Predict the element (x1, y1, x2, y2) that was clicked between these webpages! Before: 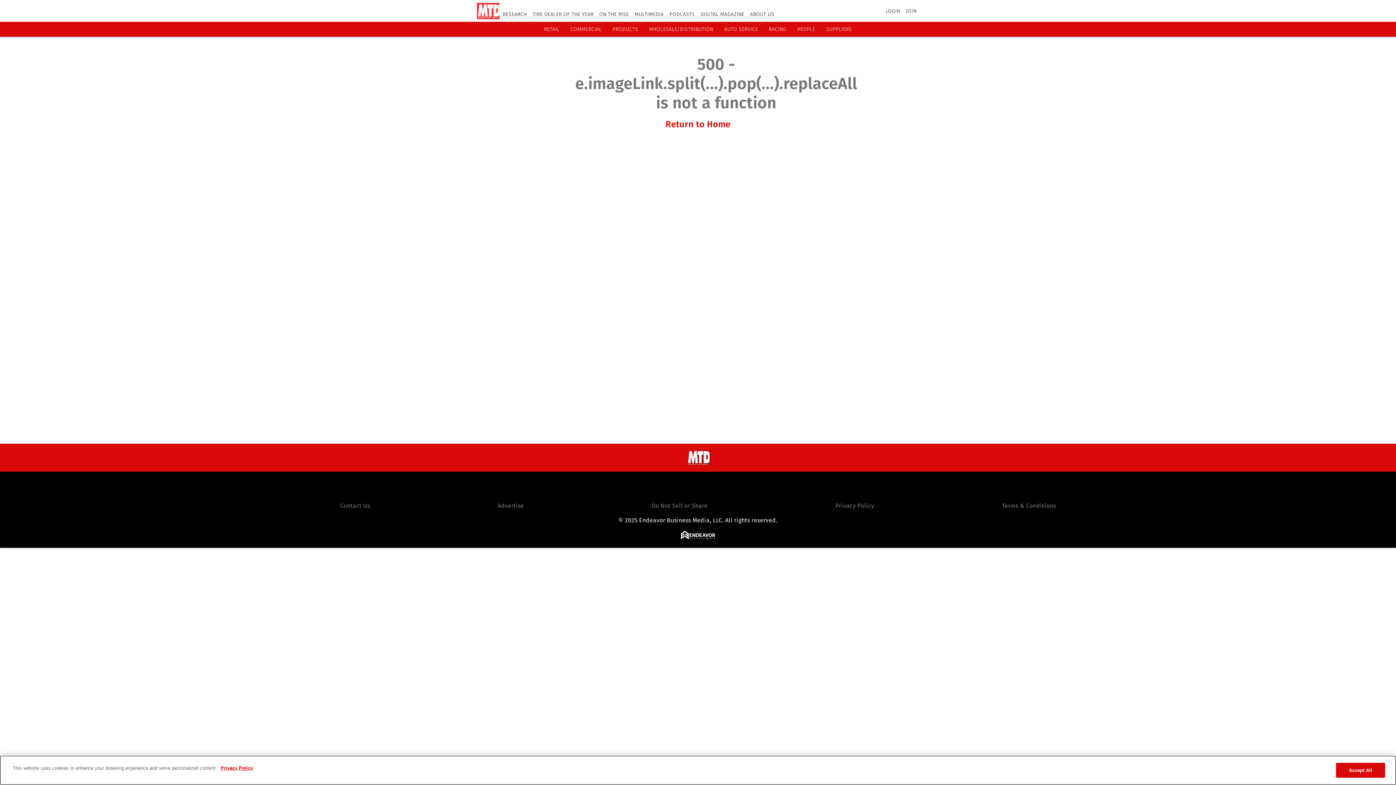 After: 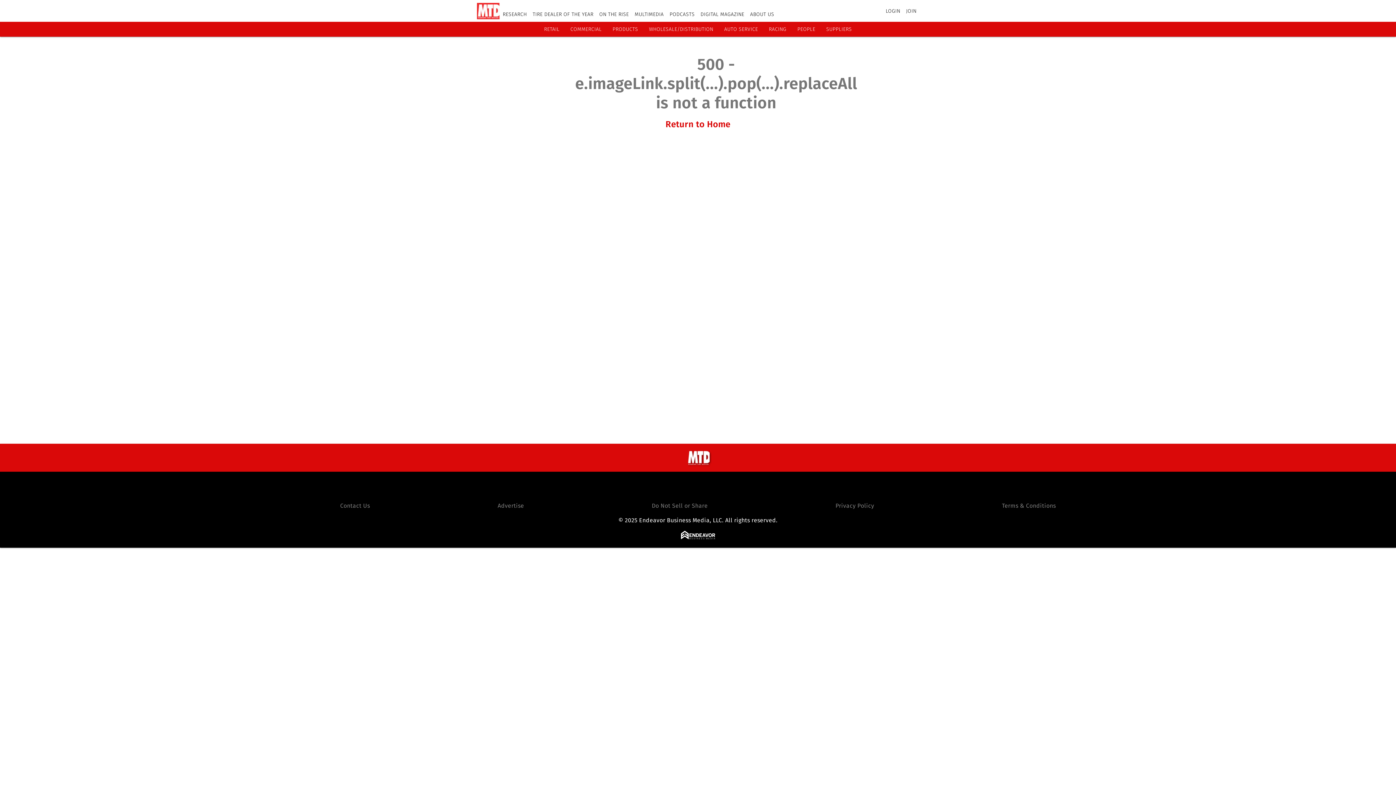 Action: bbox: (724, 26, 758, 32) label: AUTO SERVICE